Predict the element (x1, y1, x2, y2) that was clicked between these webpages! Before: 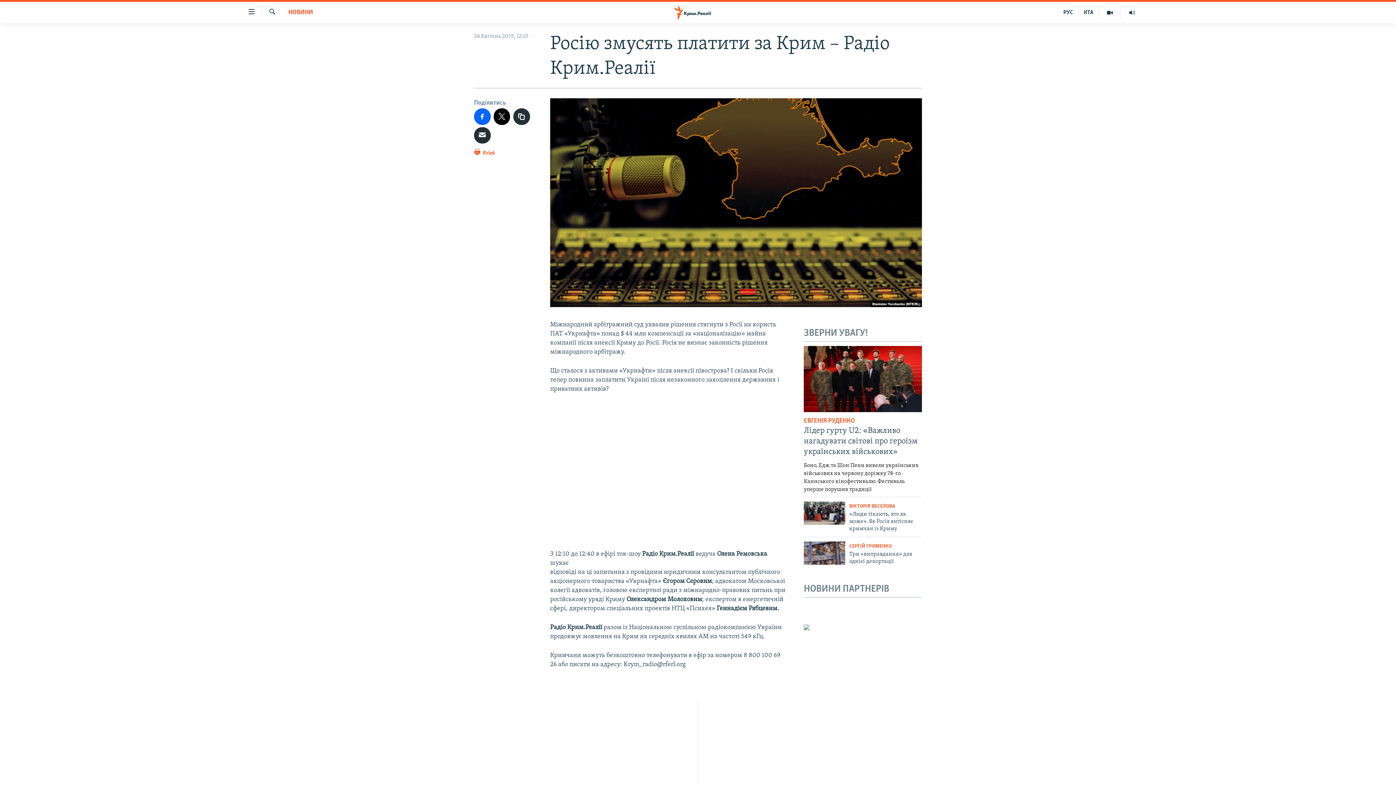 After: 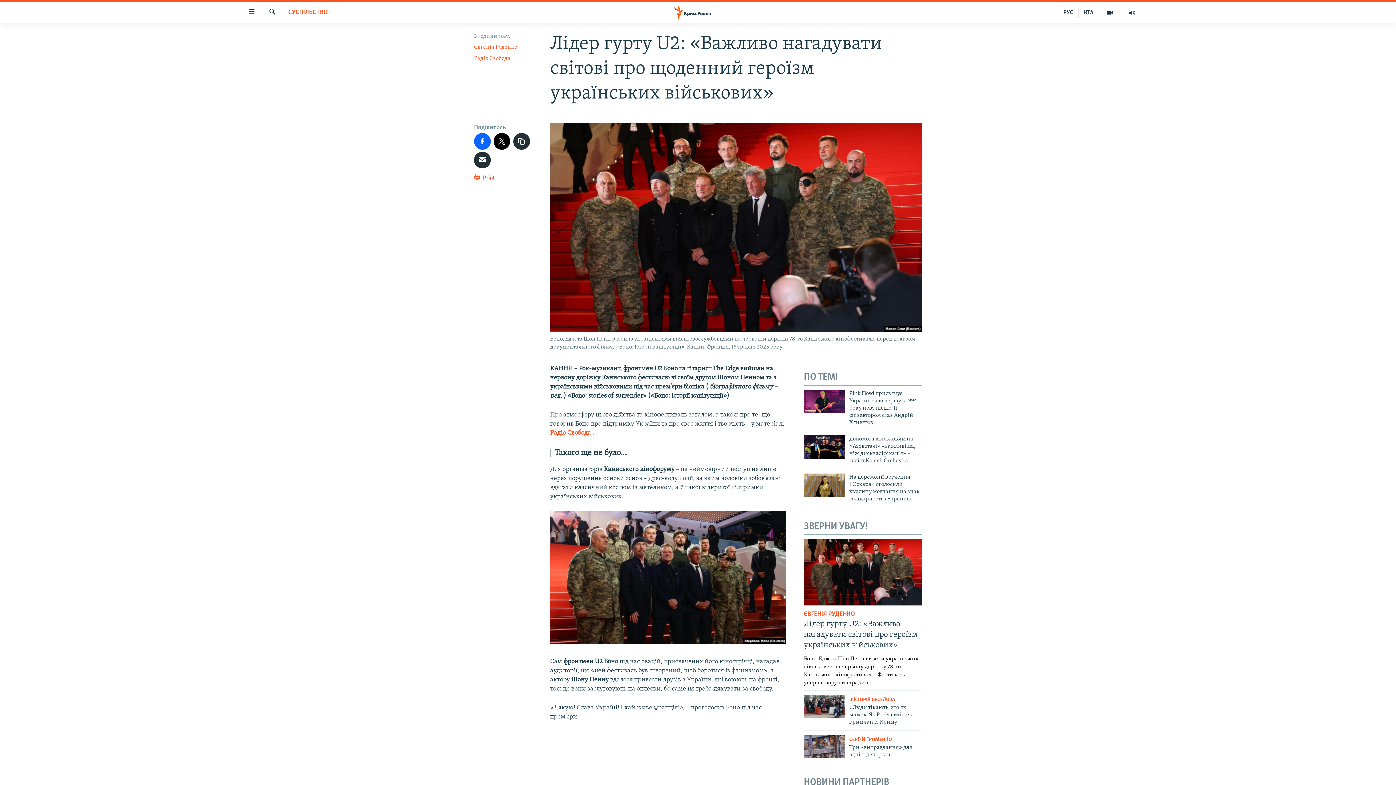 Action: bbox: (804, 346, 922, 412)